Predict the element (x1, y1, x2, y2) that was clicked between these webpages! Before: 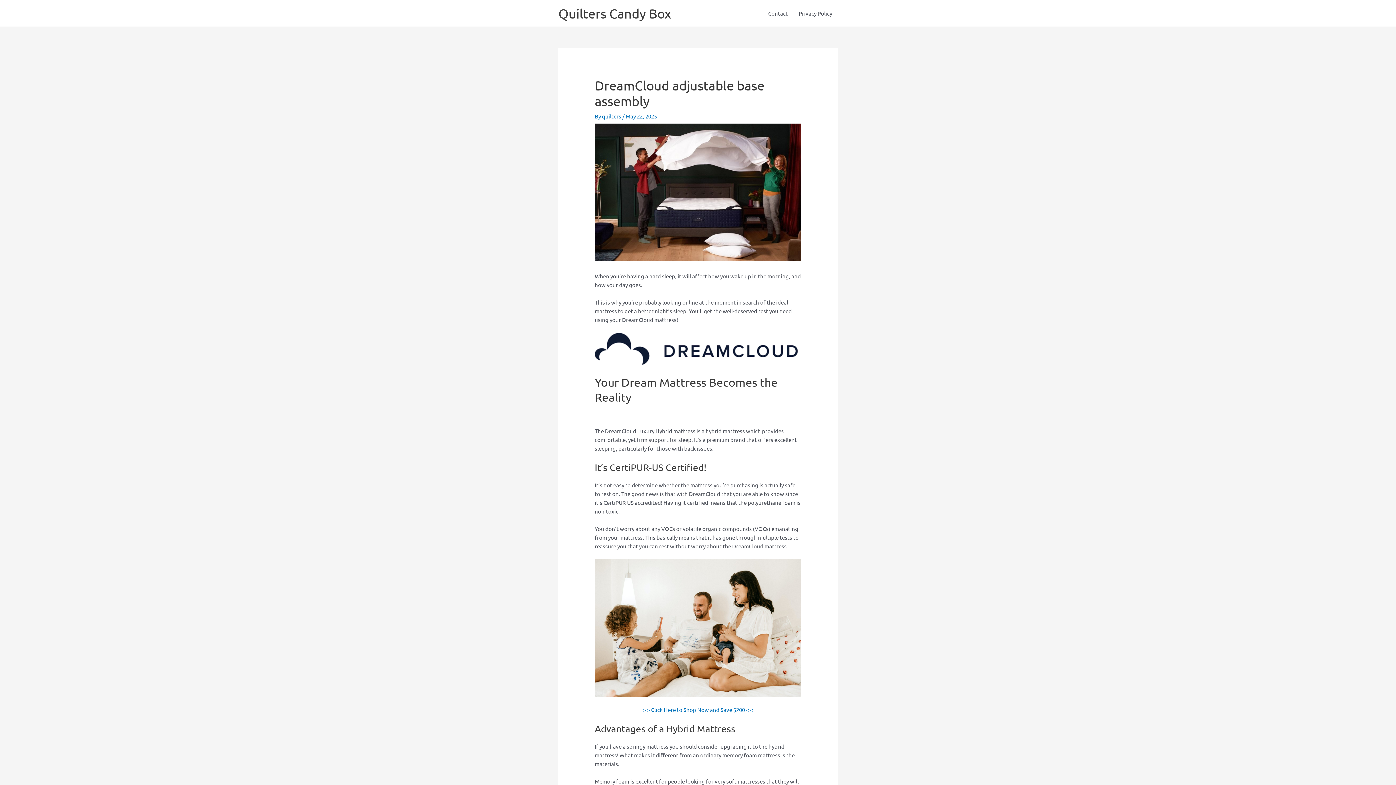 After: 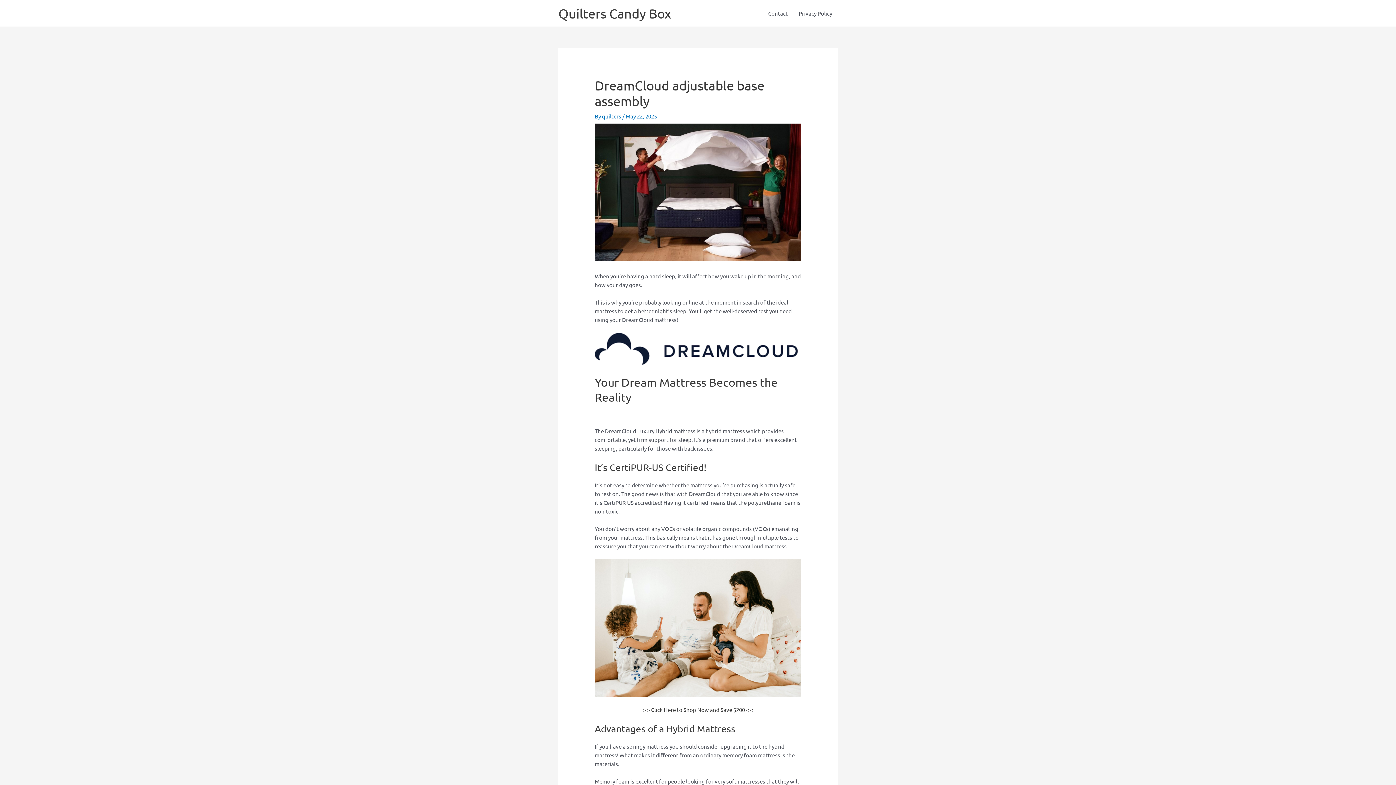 Action: label: > > Click Here to Shop Now and Save $200 < < bbox: (643, 706, 753, 713)